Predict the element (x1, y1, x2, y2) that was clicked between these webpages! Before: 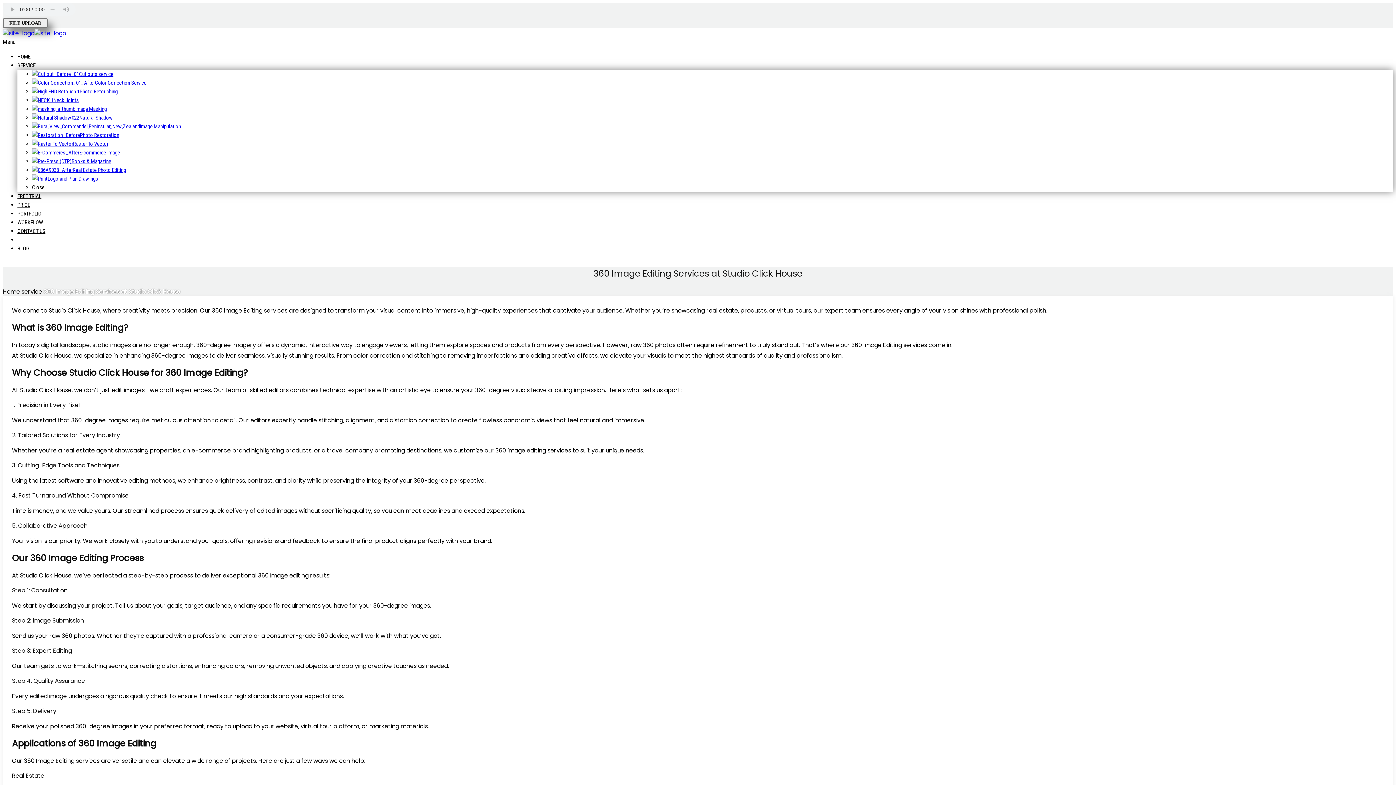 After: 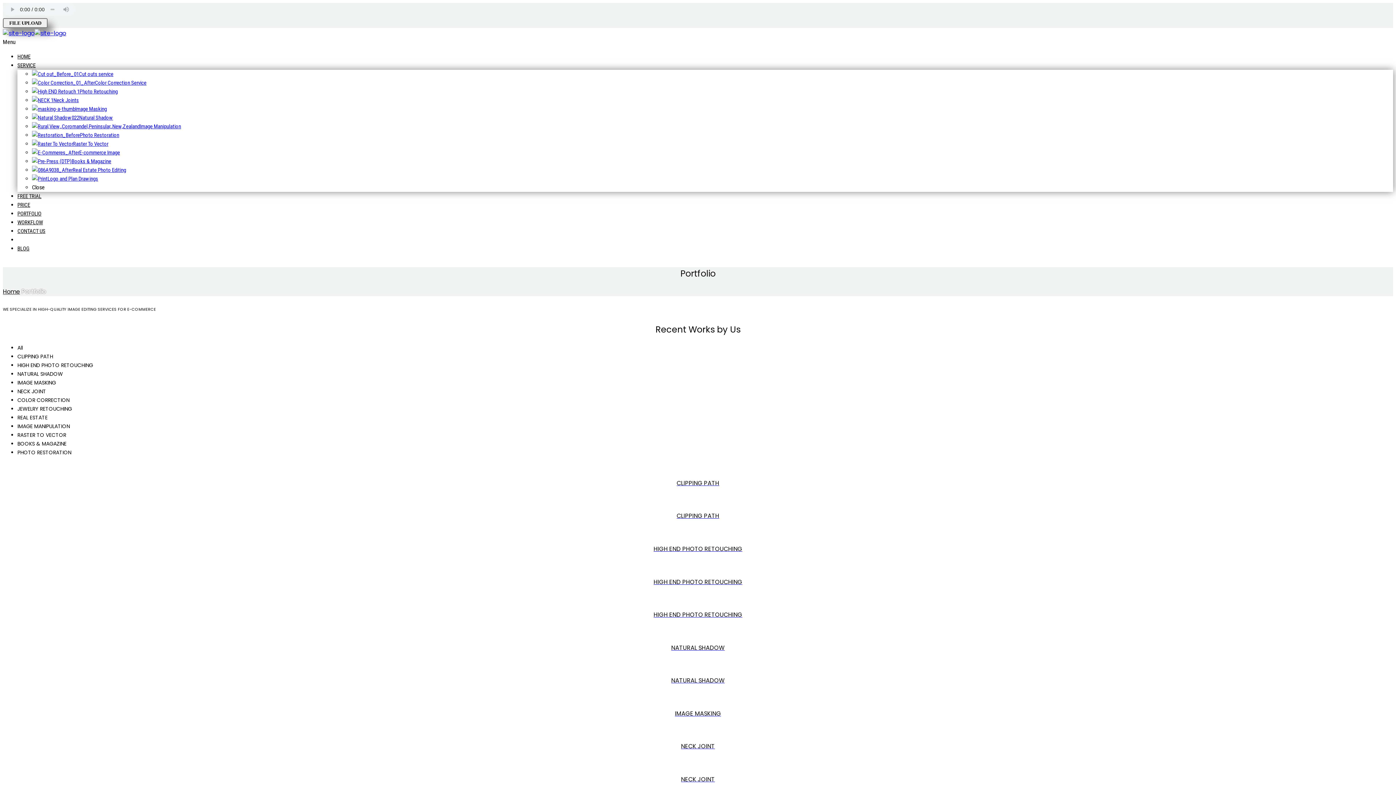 Action: label: PORTFOLIO bbox: (17, 206, 41, 220)